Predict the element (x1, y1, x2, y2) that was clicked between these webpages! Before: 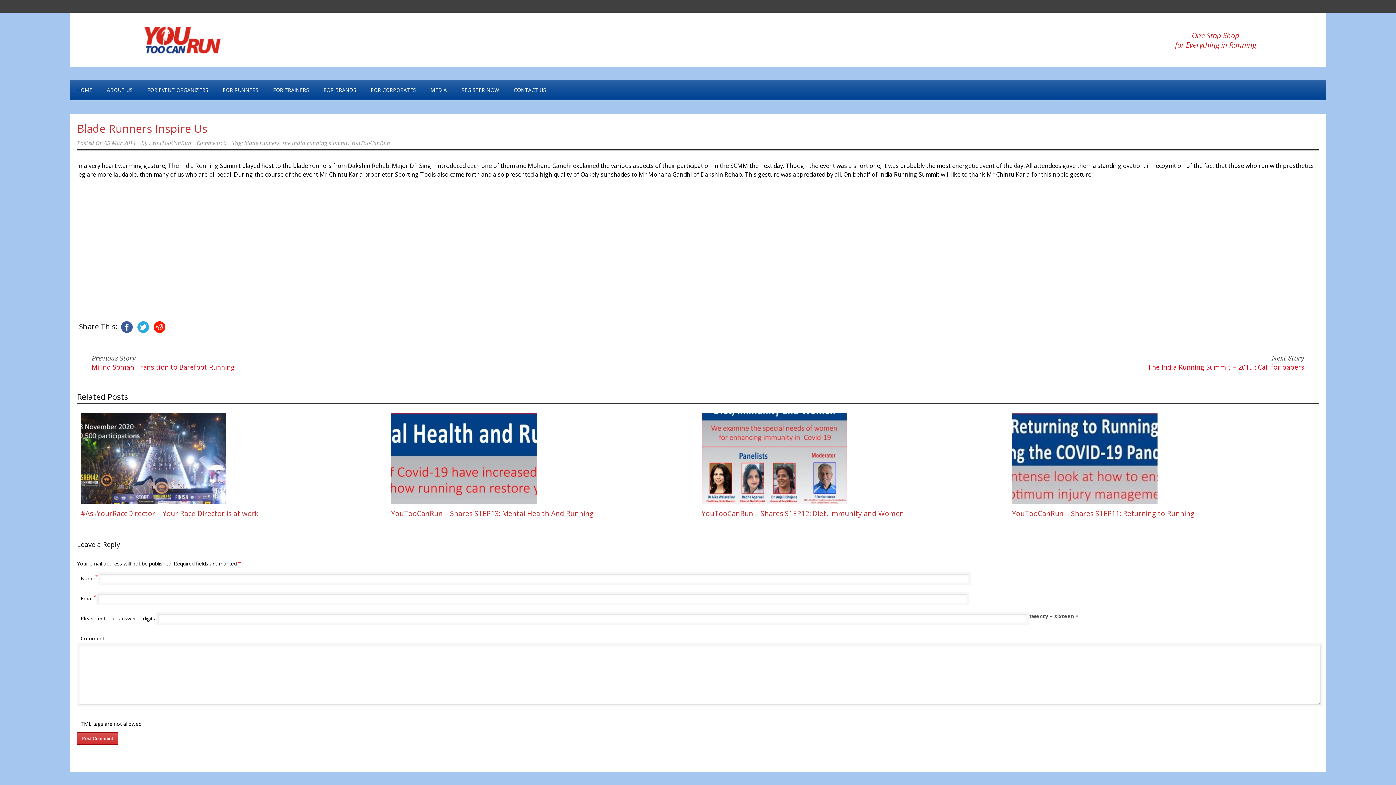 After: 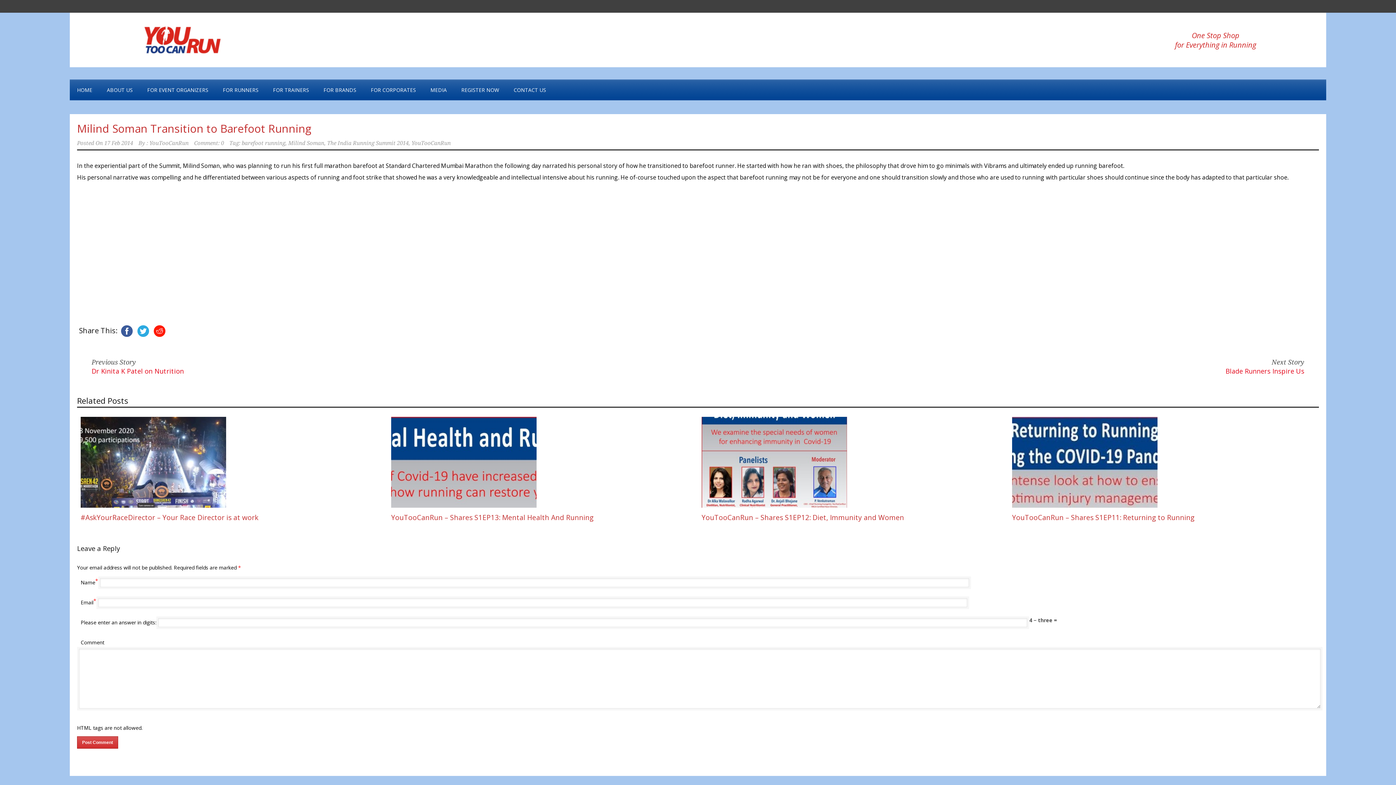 Action: label: Milind Soman Transition to Barefoot Running bbox: (91, 363, 234, 371)